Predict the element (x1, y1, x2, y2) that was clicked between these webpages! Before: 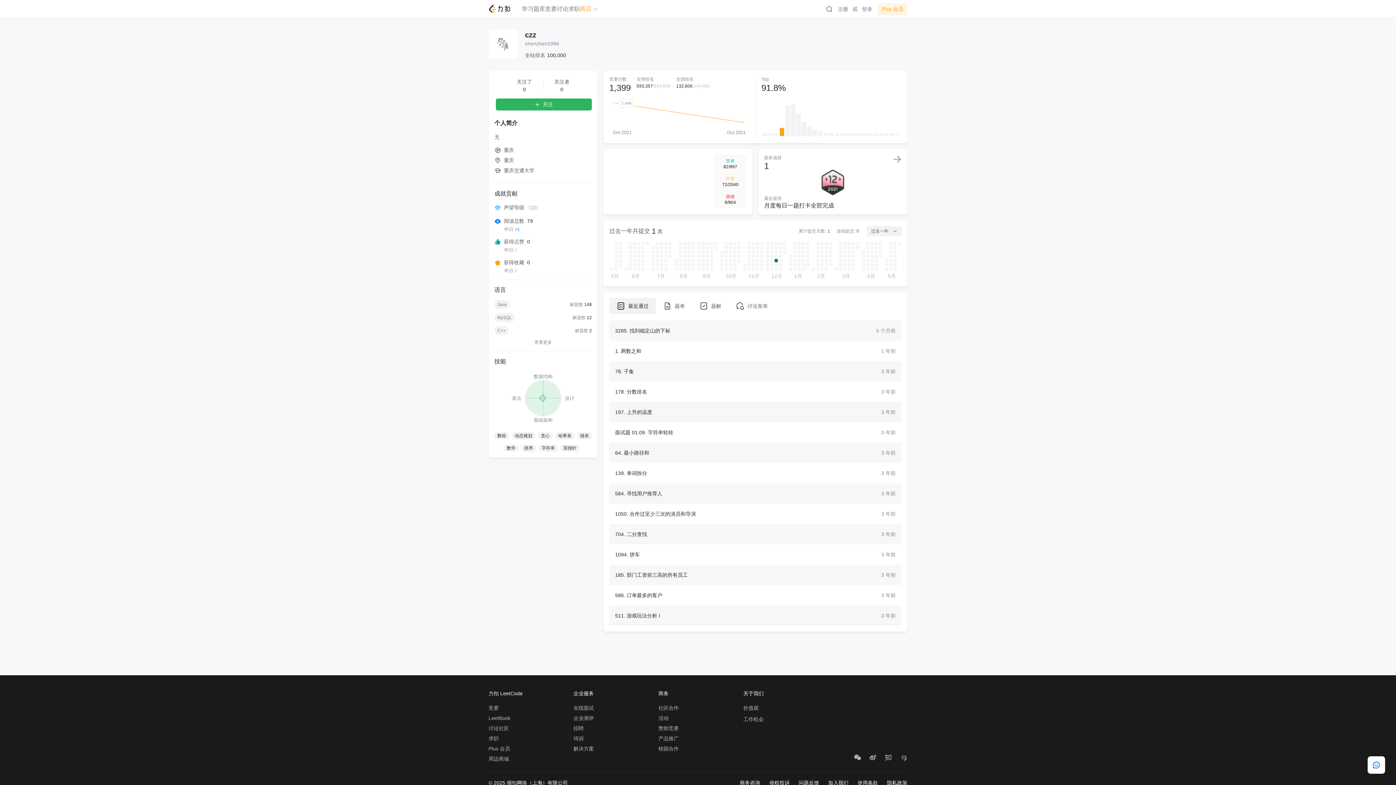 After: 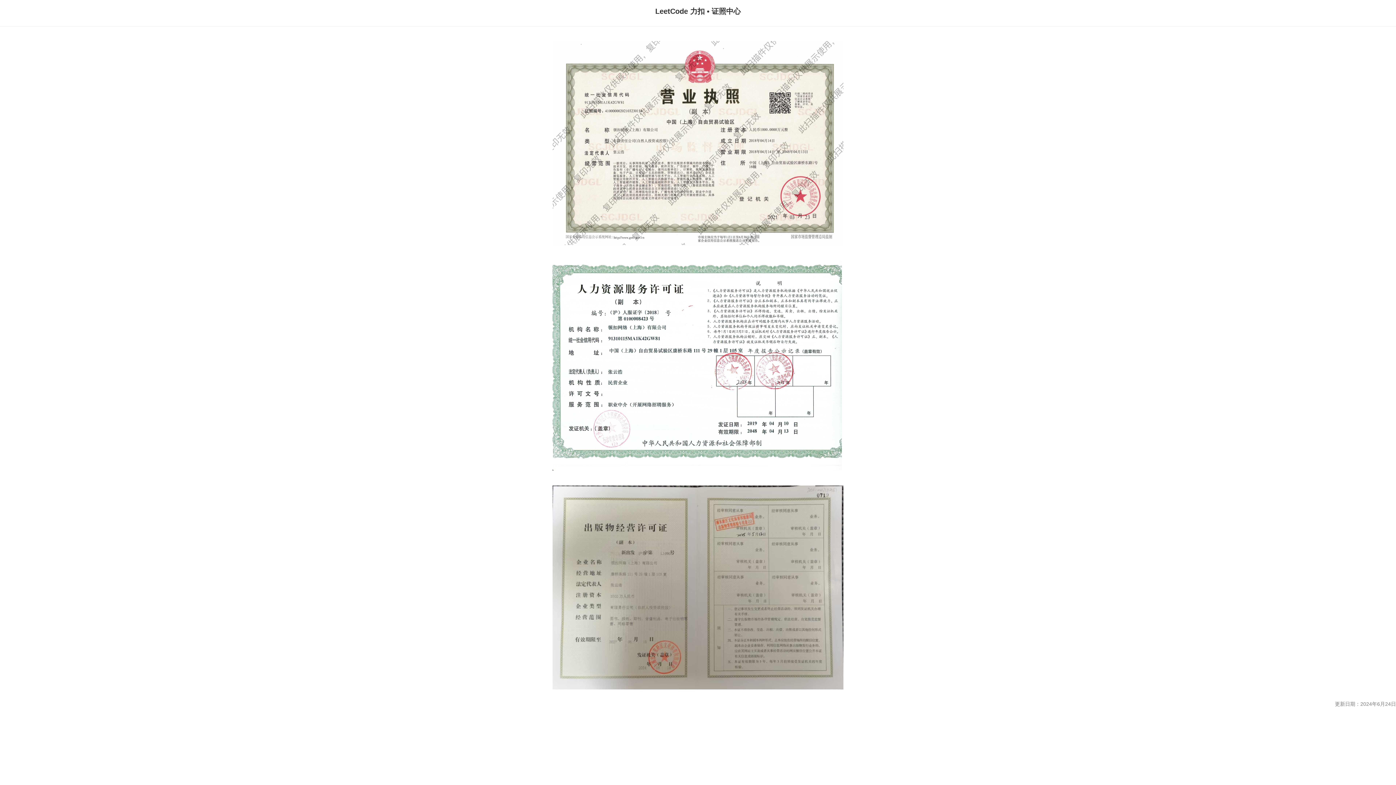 Action: bbox: (667, 773, 714, 778) label: LeetCode力扣·证照中心